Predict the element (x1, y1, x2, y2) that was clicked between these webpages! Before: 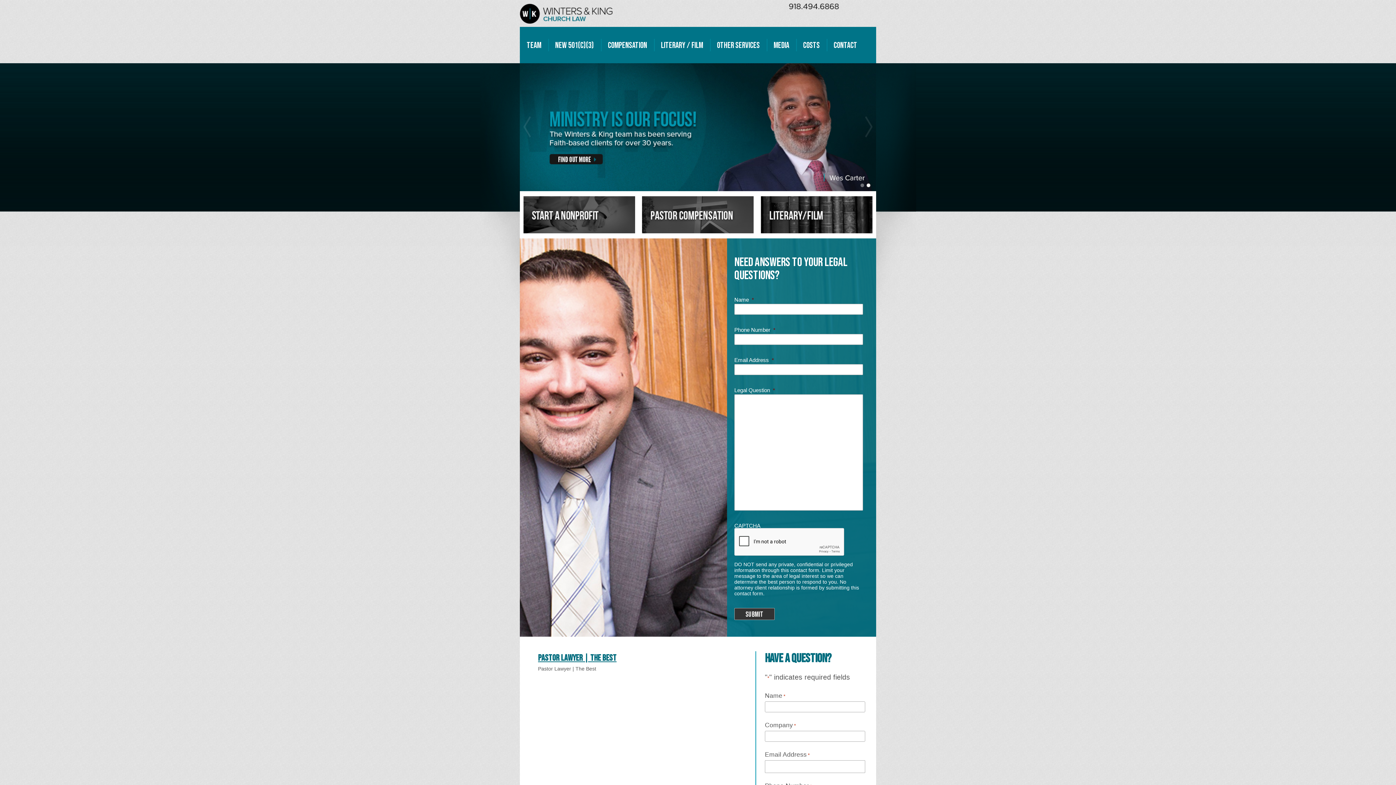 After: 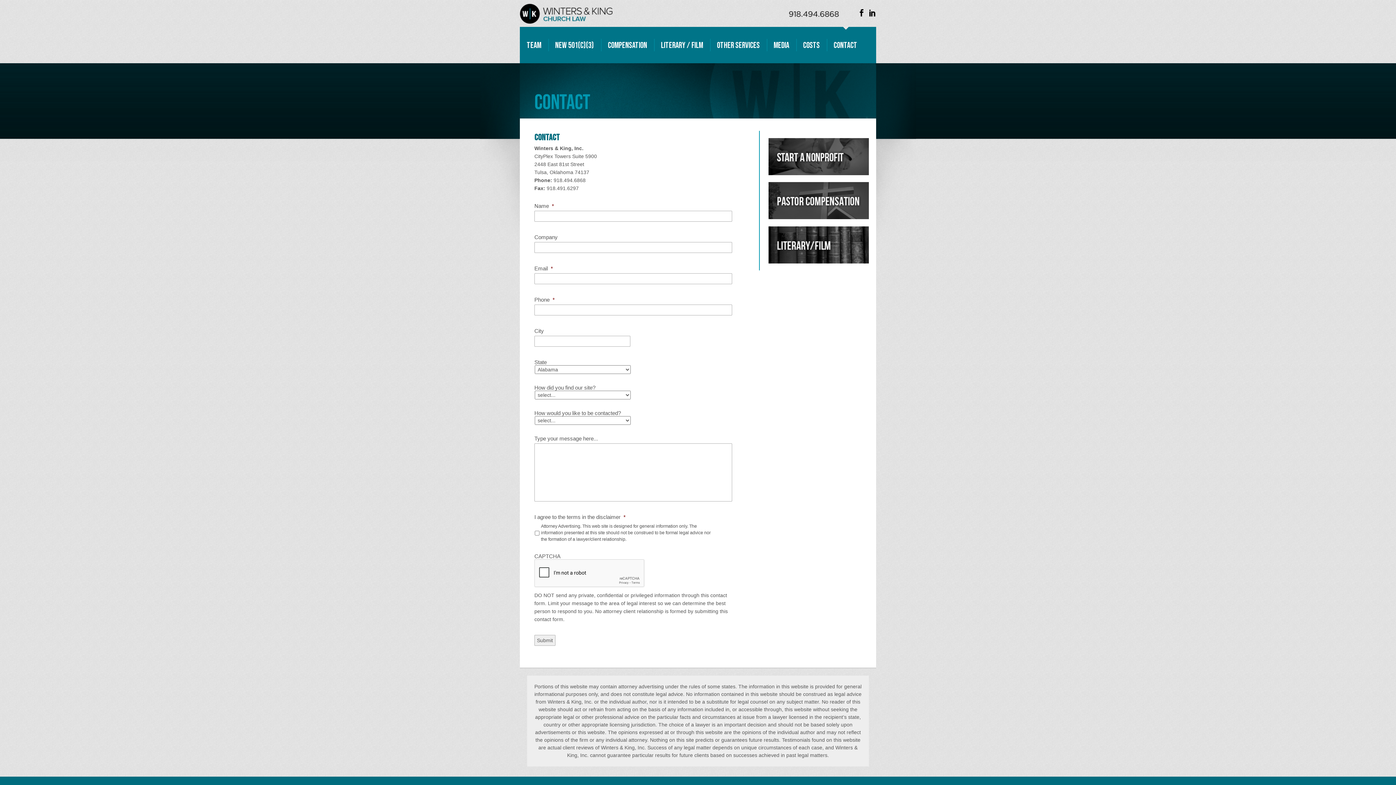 Action: bbox: (833, 38, 857, 52) label: CONTACT